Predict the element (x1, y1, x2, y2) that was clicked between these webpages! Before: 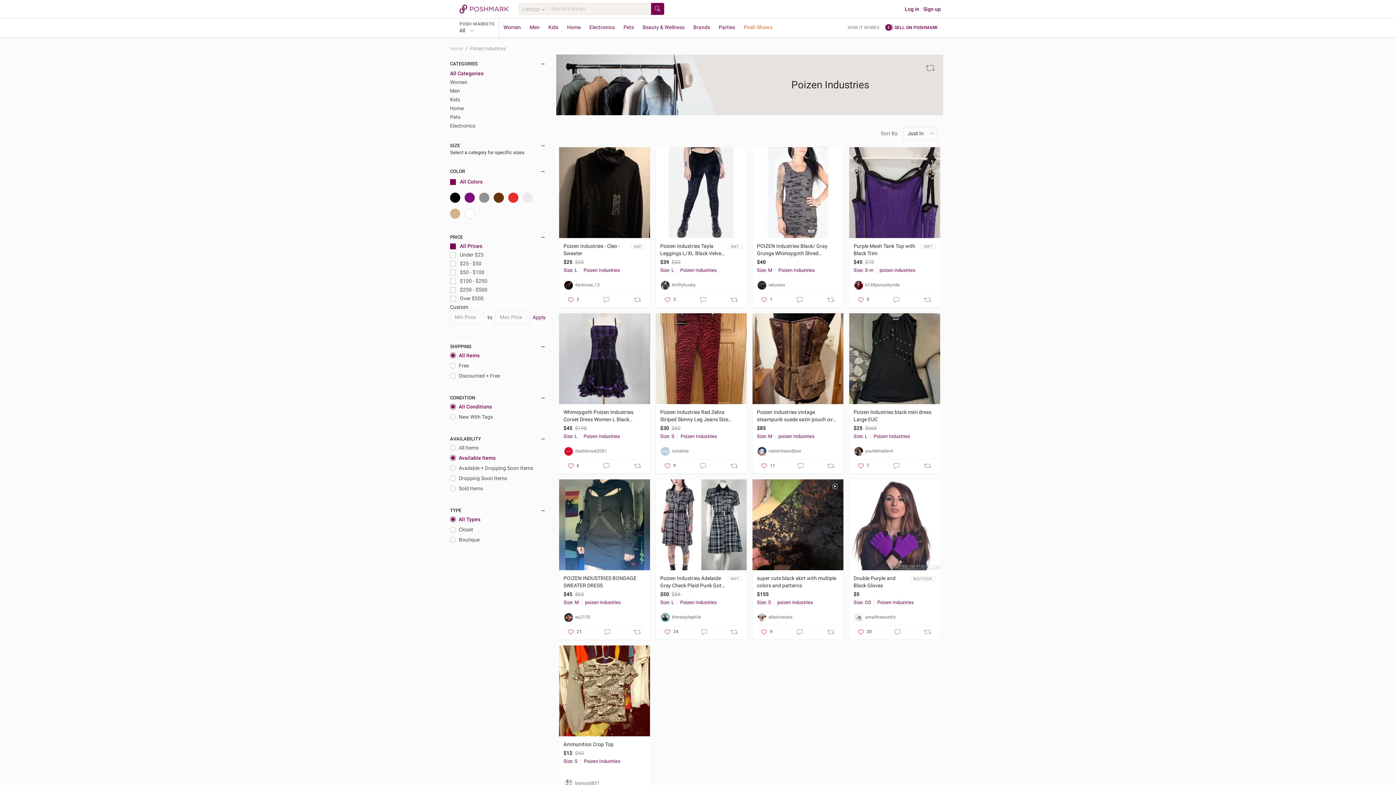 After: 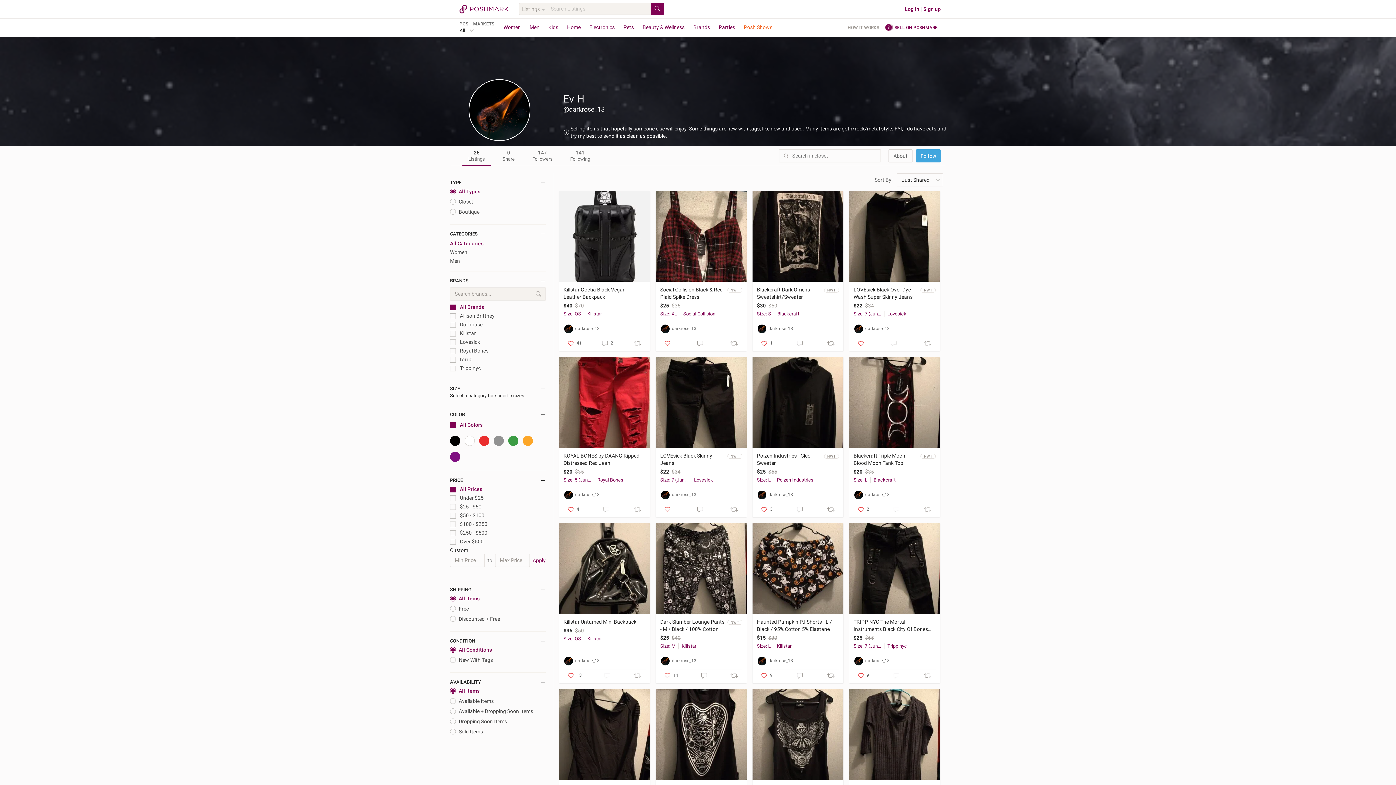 Action: bbox: (563, 280, 645, 290) label: darkrose_13